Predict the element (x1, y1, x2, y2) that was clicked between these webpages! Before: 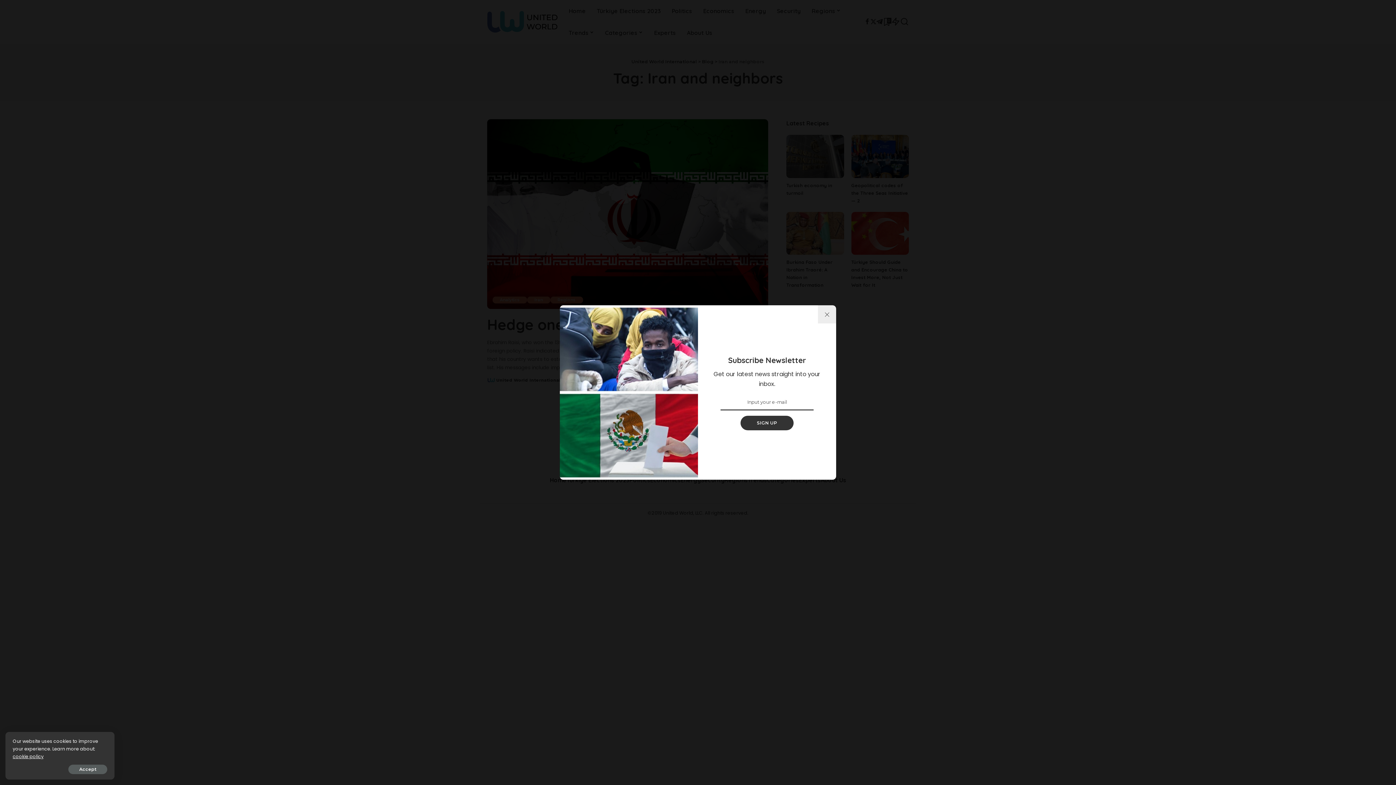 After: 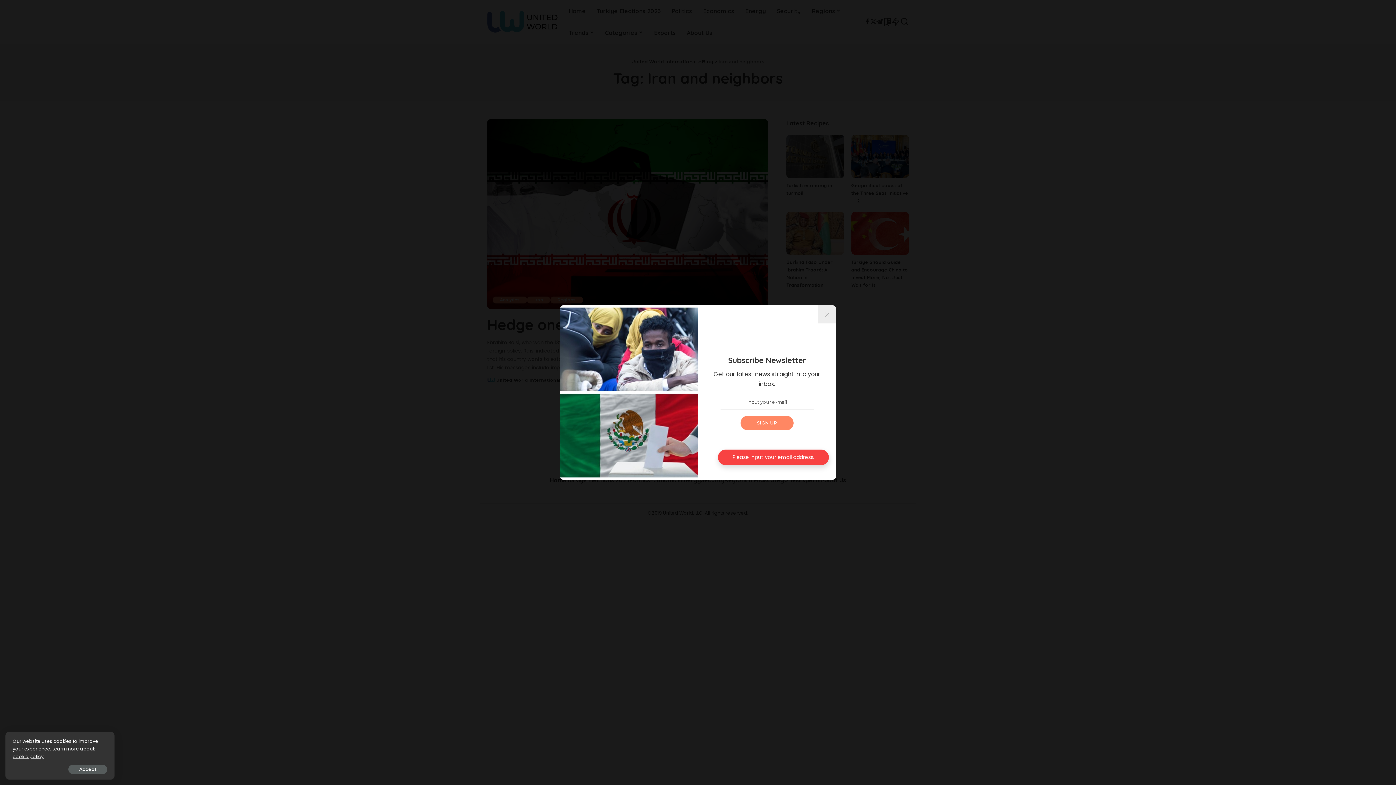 Action: bbox: (740, 416, 793, 430) label: SIGN UP